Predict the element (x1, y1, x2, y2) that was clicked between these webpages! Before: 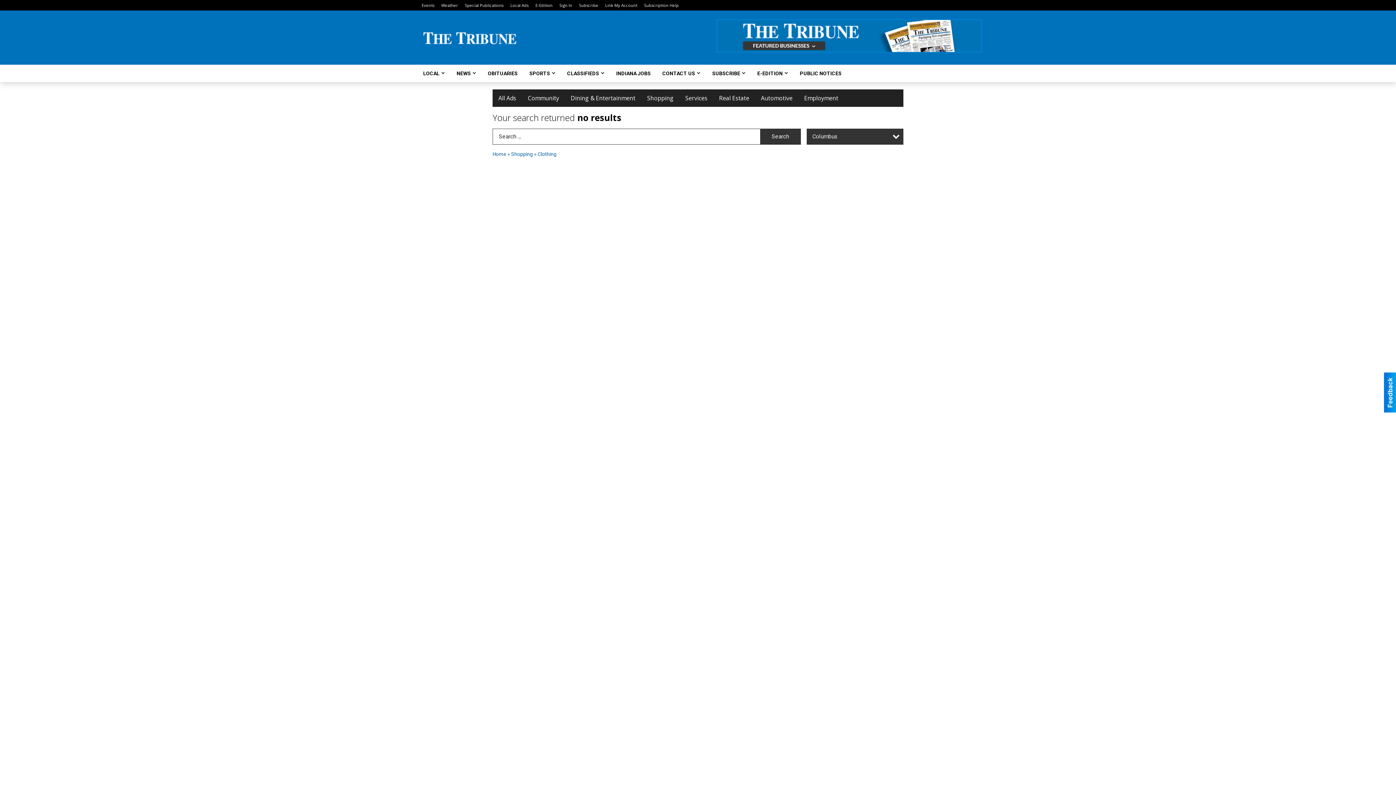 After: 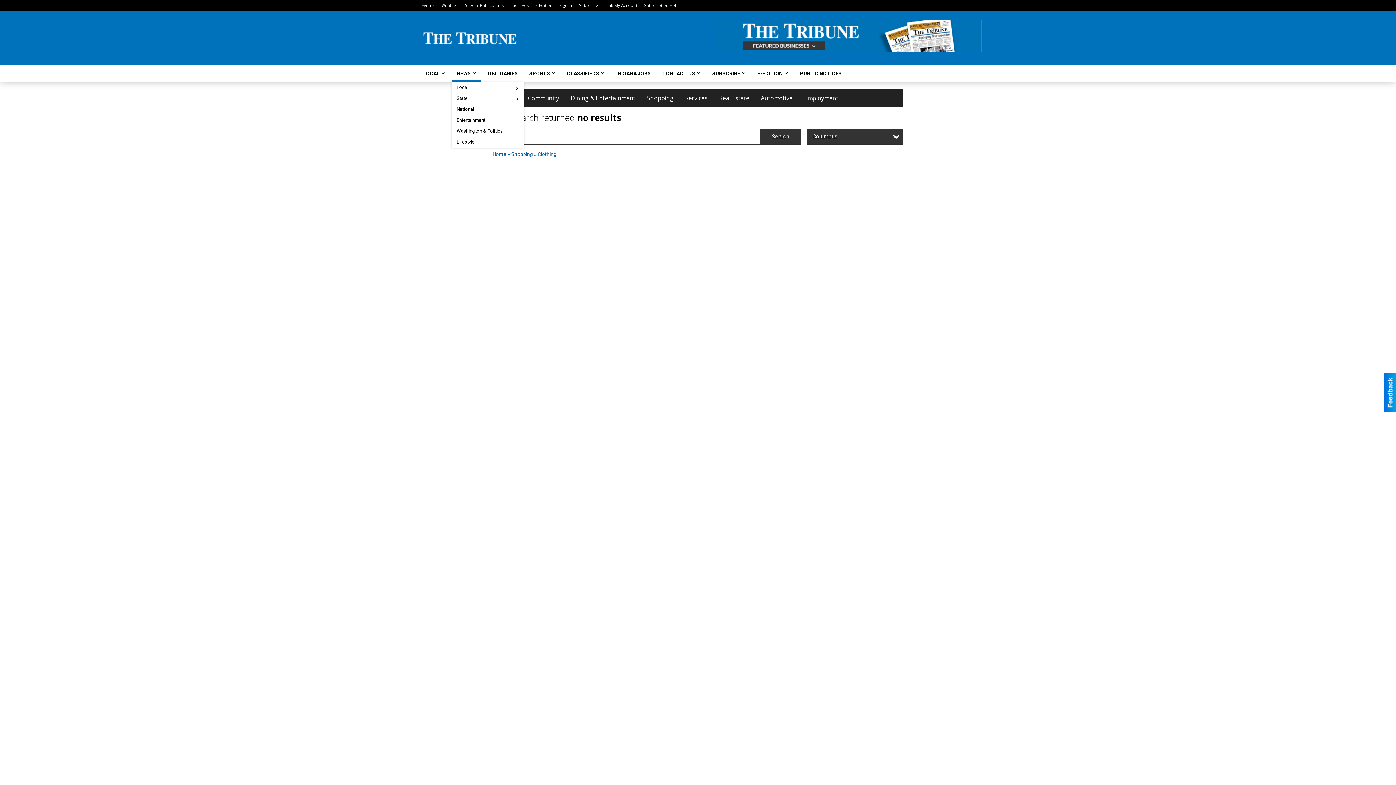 Action: label: NEWS bbox: (451, 64, 476, 82)